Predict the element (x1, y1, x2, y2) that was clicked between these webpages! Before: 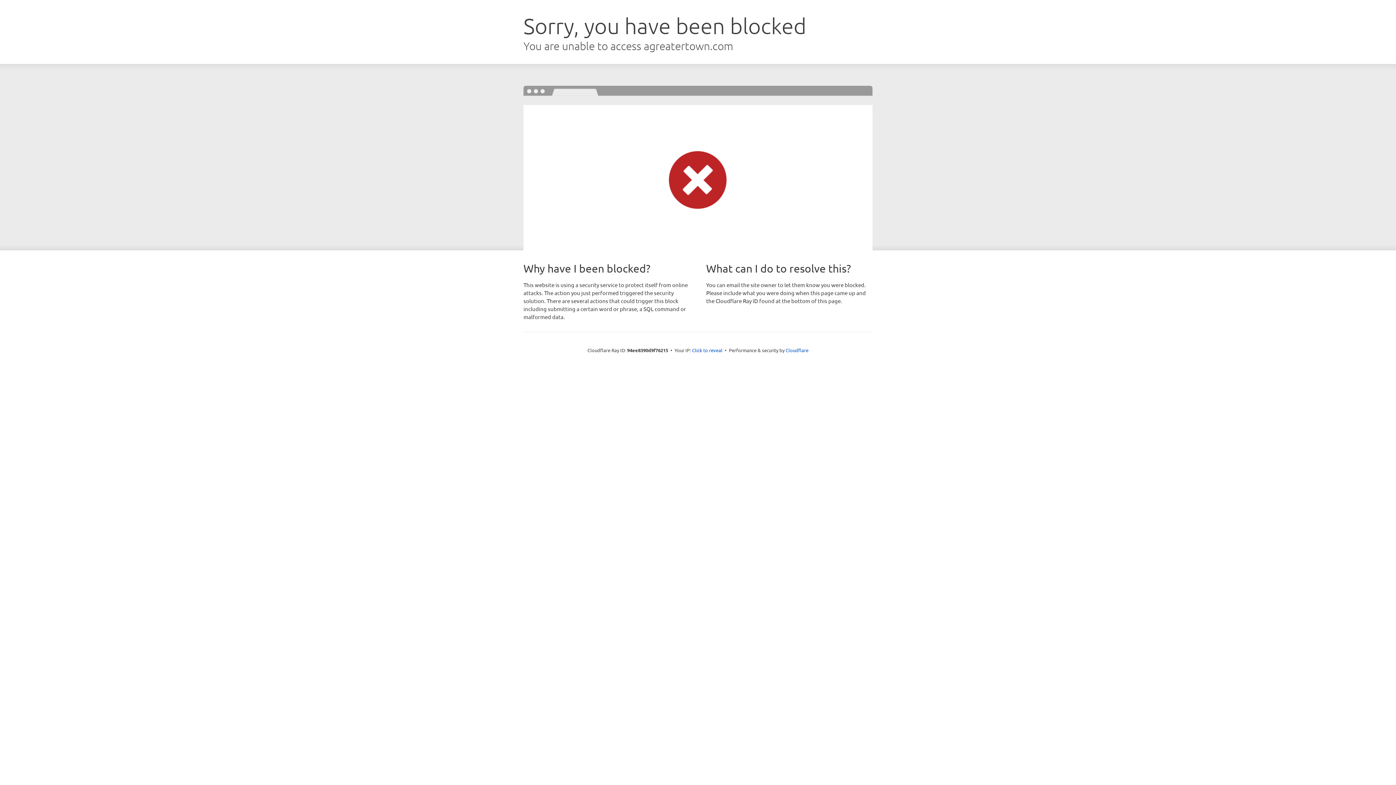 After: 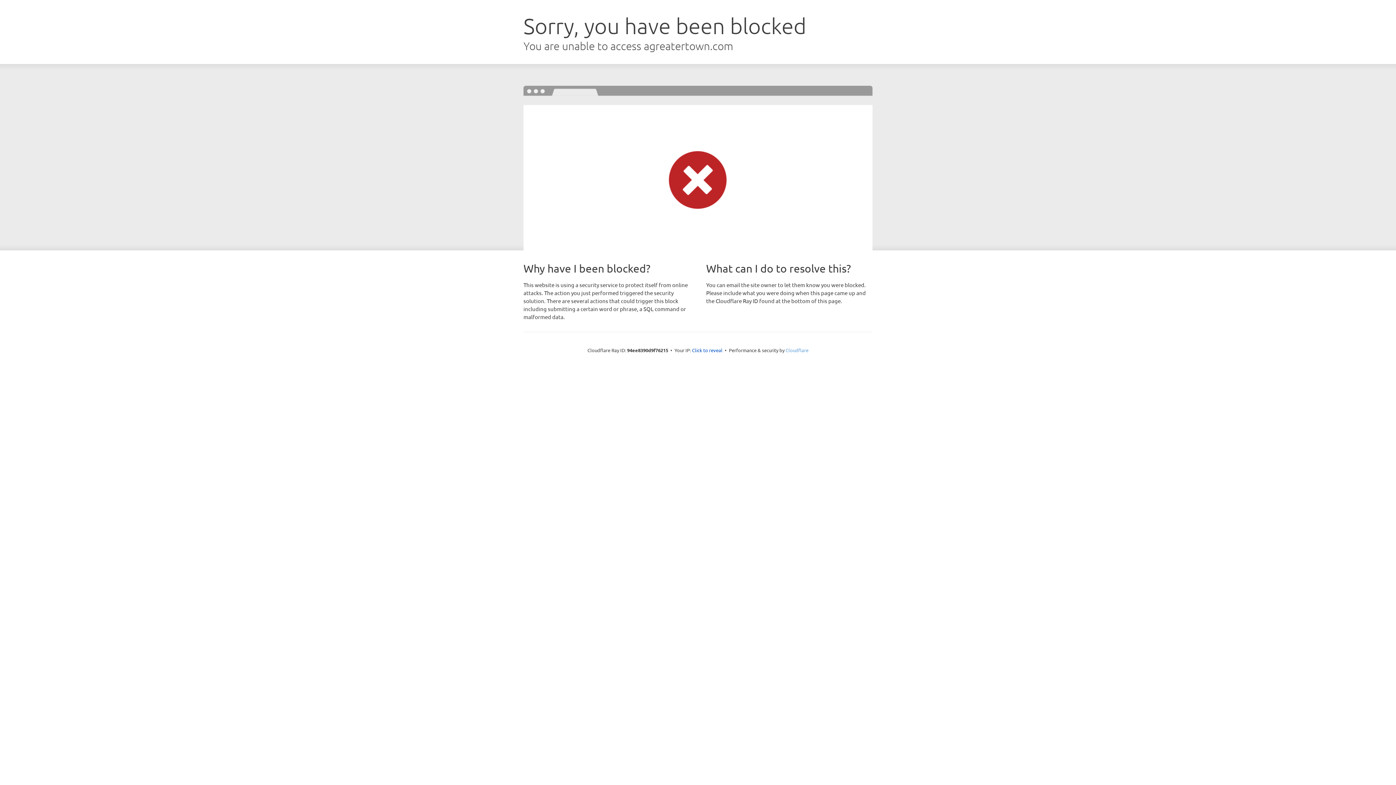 Action: bbox: (785, 347, 808, 353) label: Cloudflare